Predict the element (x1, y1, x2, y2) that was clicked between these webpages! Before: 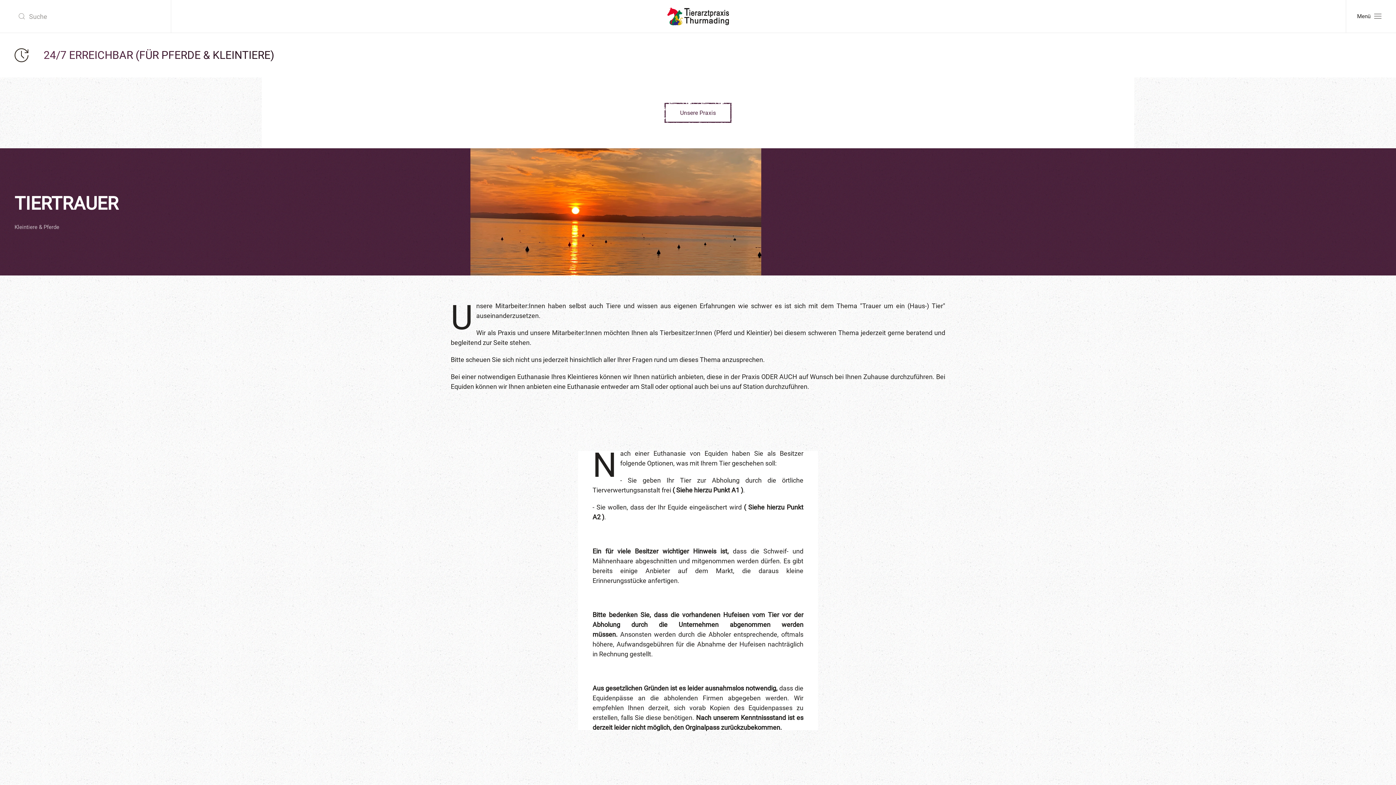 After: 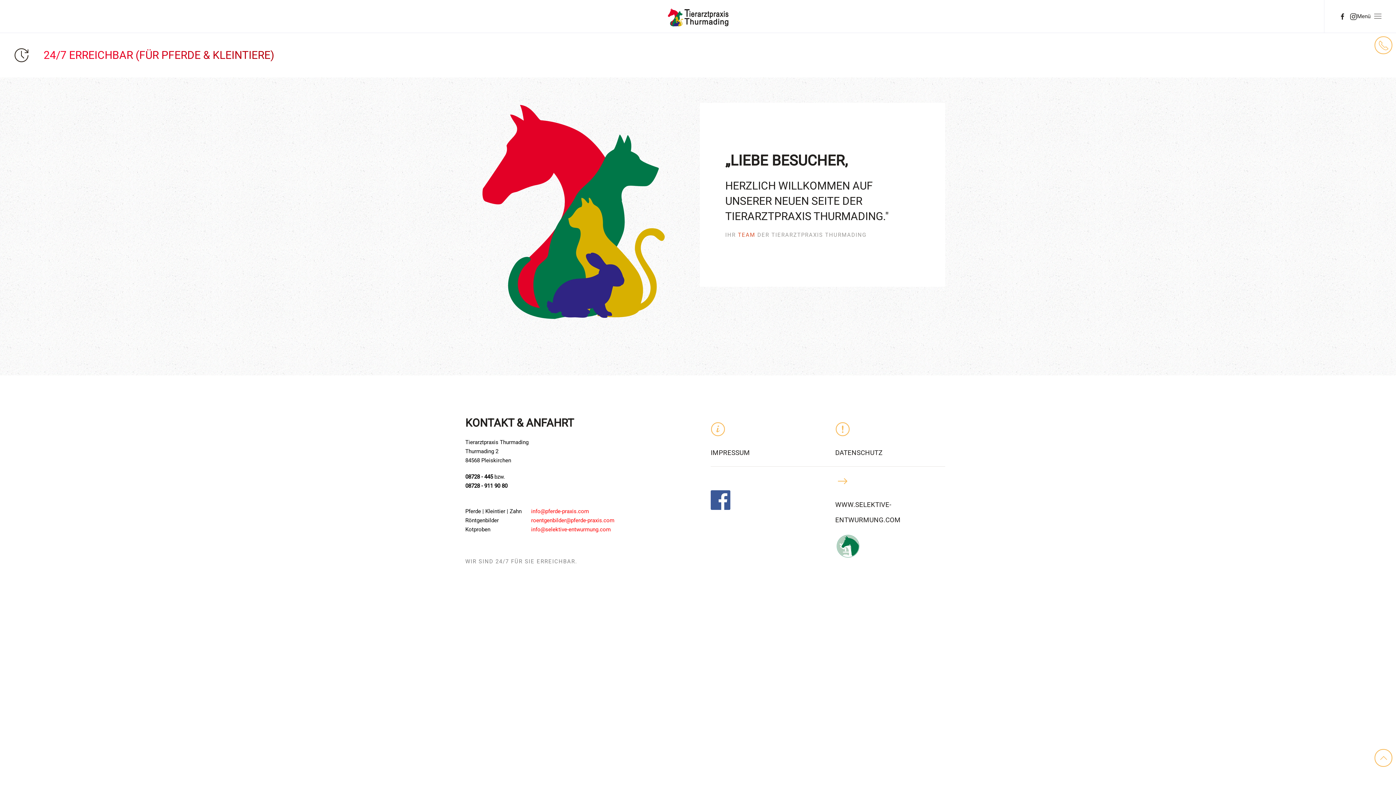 Action: label: Zurück zur Startseite bbox: (661, 0, 734, 32)